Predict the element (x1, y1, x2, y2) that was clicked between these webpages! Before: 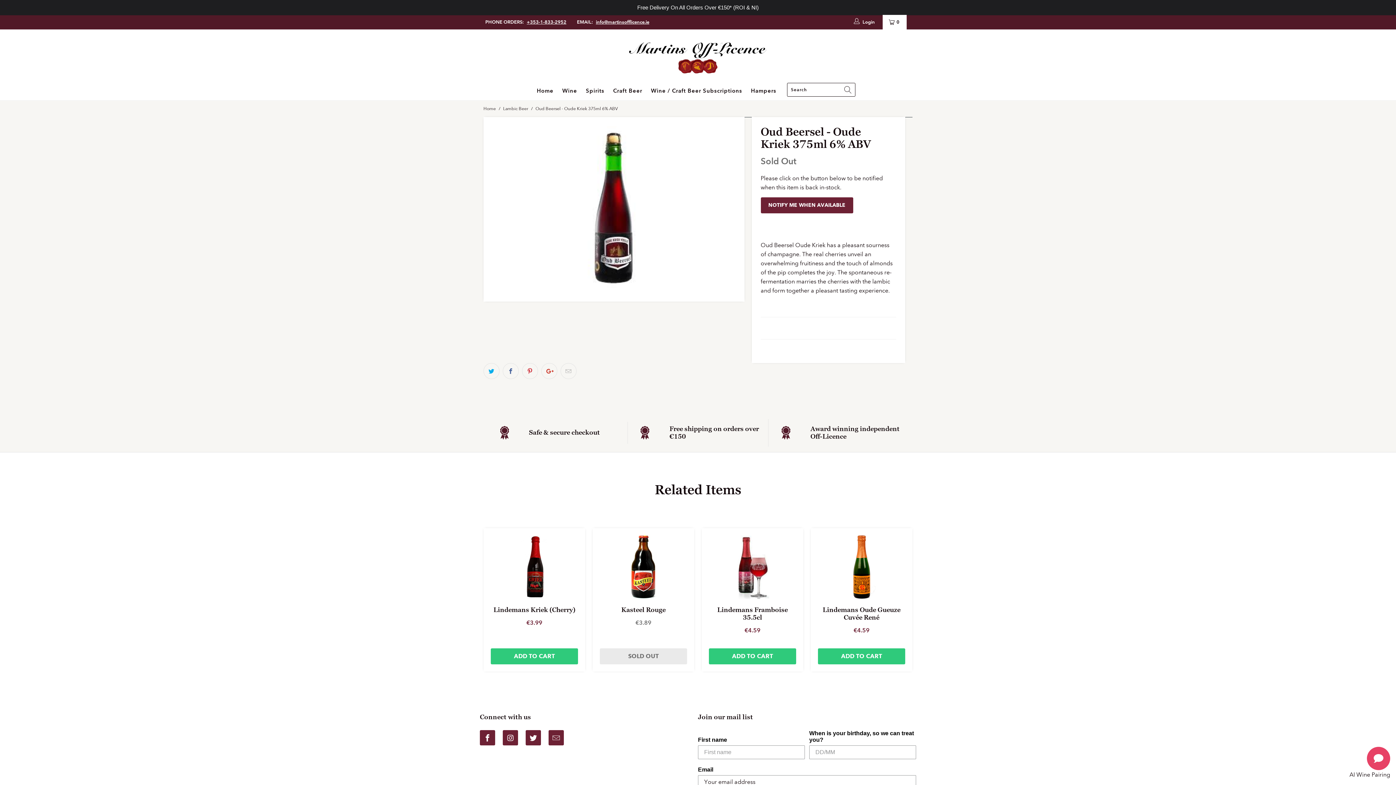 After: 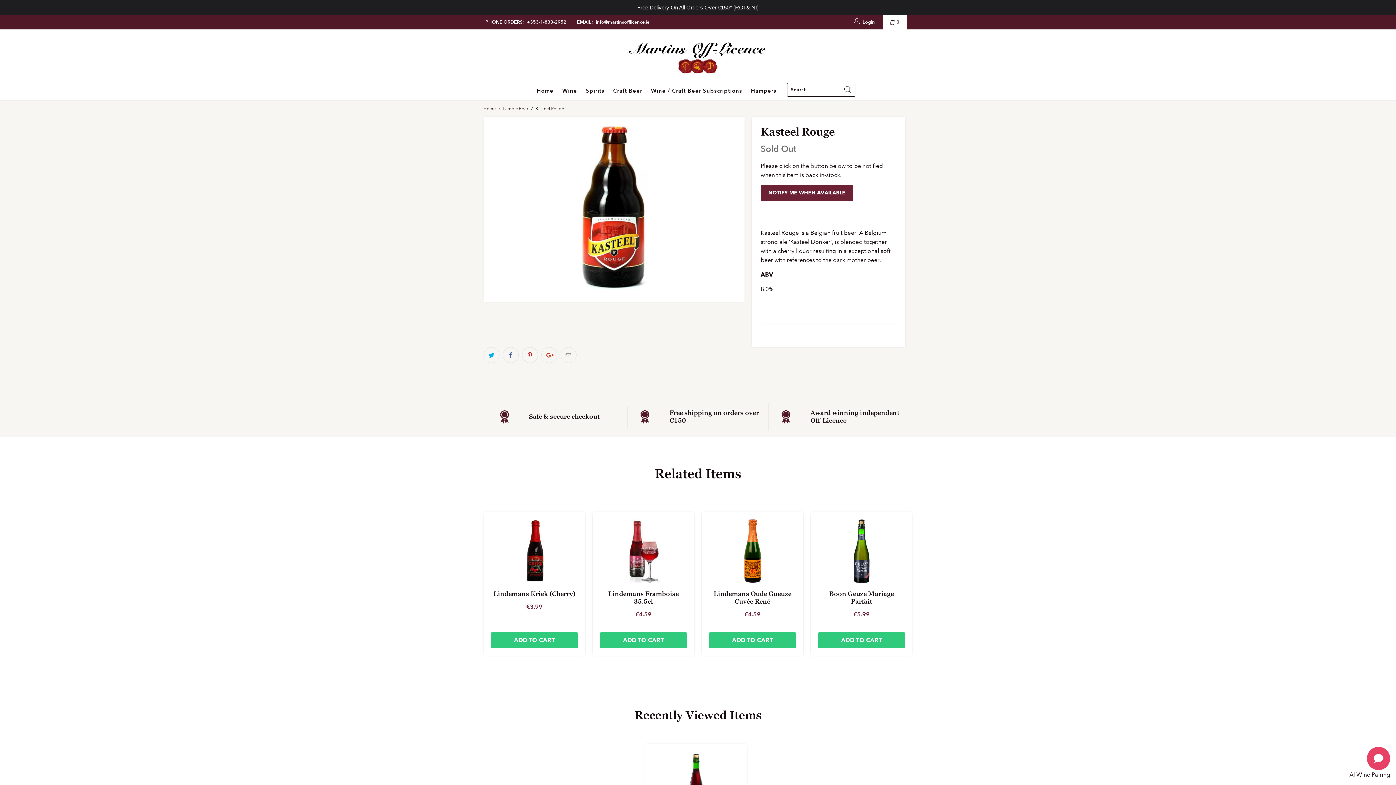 Action: label: Kasteel Rouge bbox: (600, 535, 687, 599)